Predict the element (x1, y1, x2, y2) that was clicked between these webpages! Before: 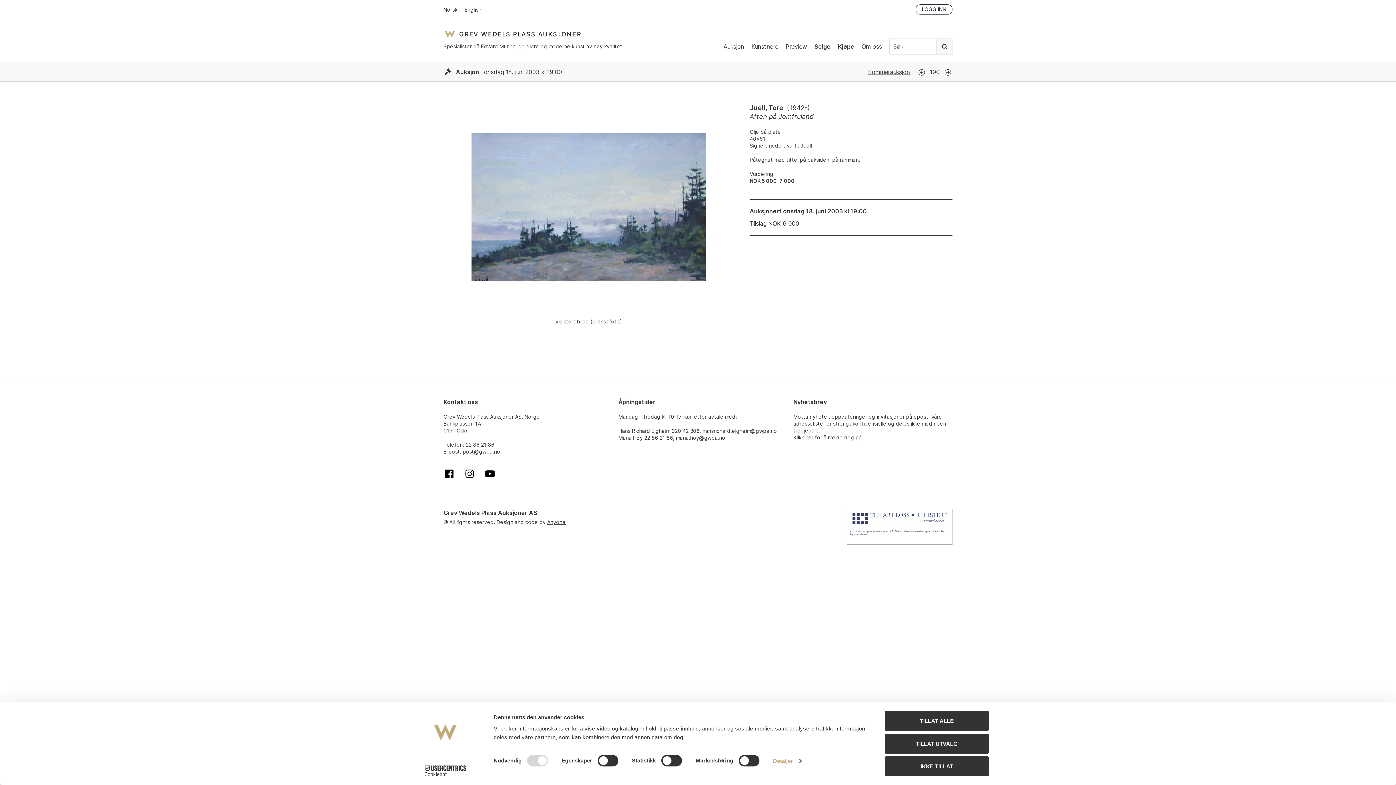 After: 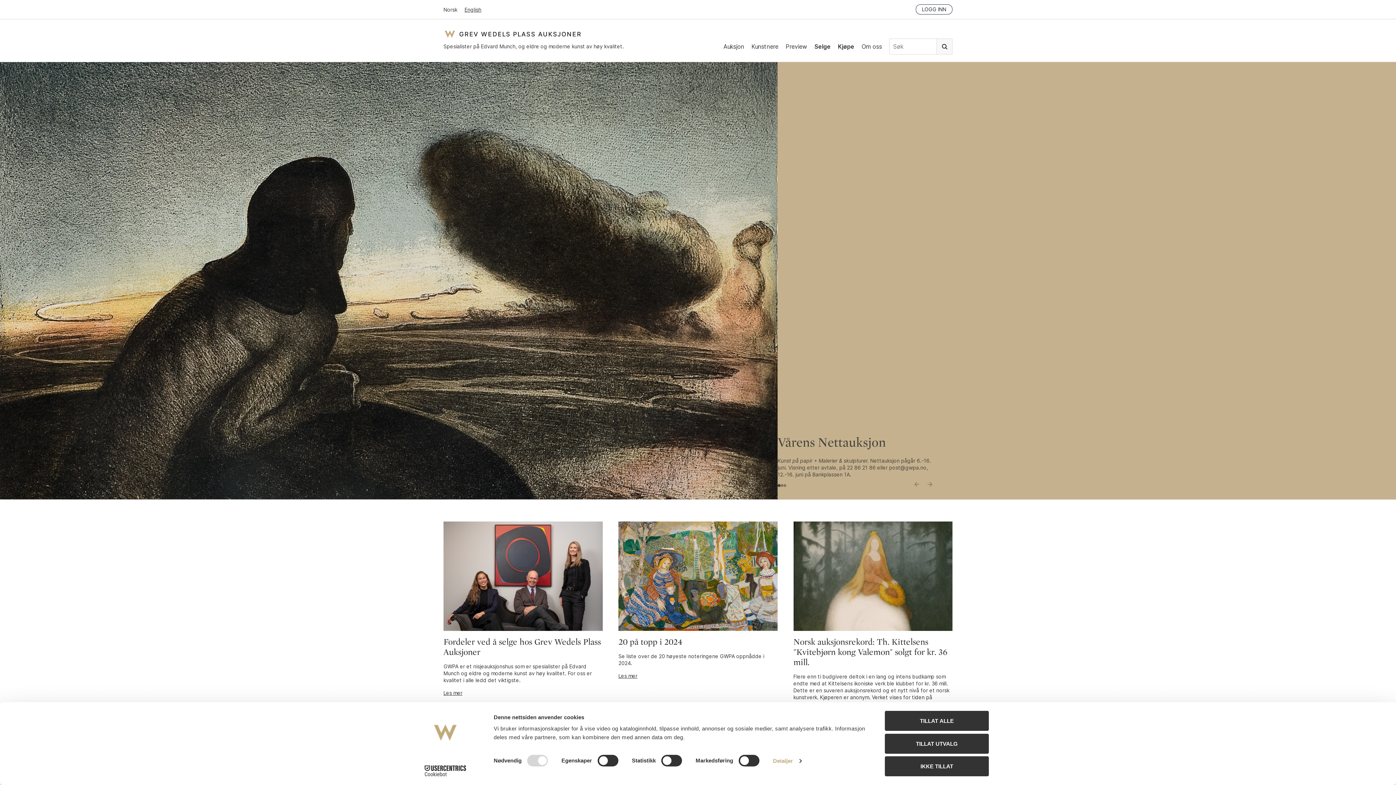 Action: label: Norsk bbox: (443, 6, 457, 12)